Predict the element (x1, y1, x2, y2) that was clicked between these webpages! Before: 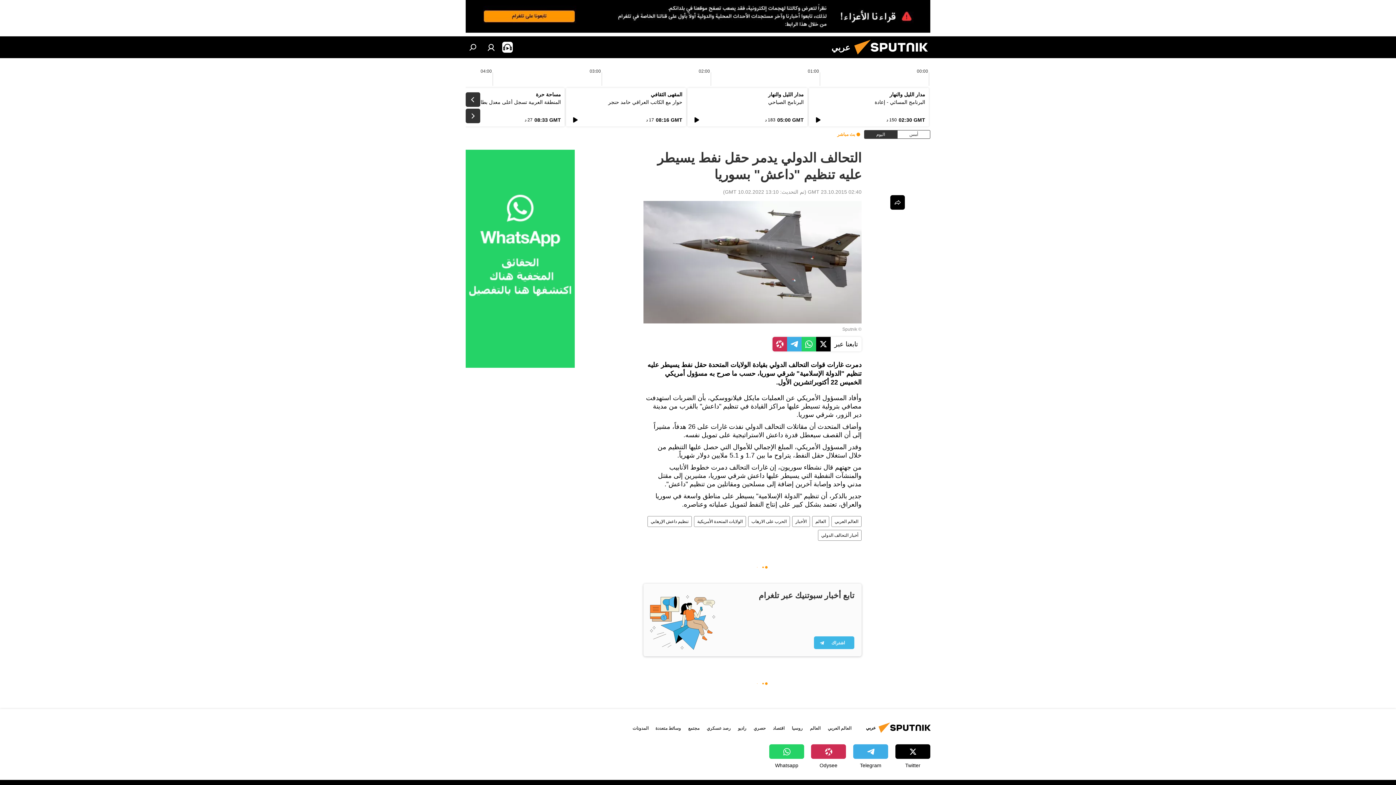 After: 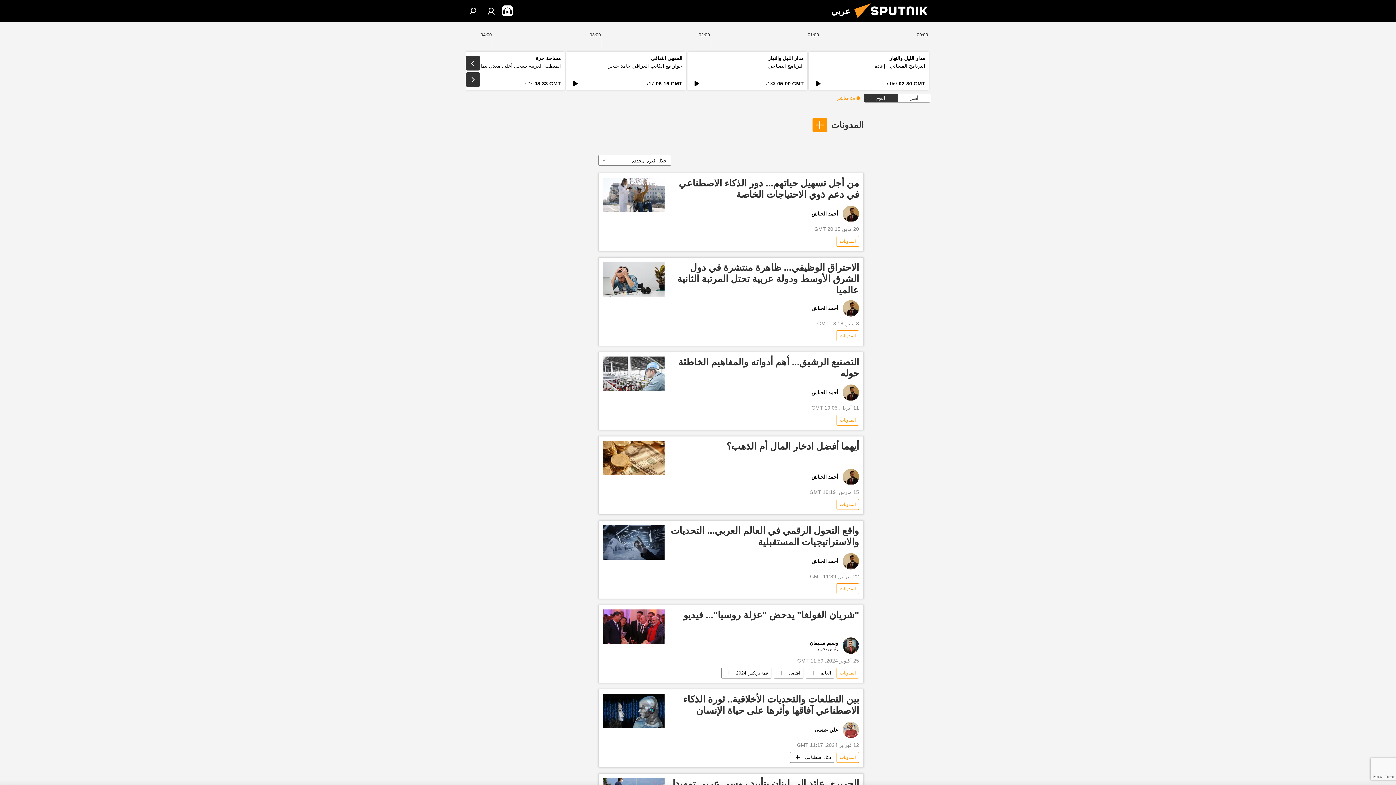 Action: label: المدونات bbox: (632, 726, 648, 731)